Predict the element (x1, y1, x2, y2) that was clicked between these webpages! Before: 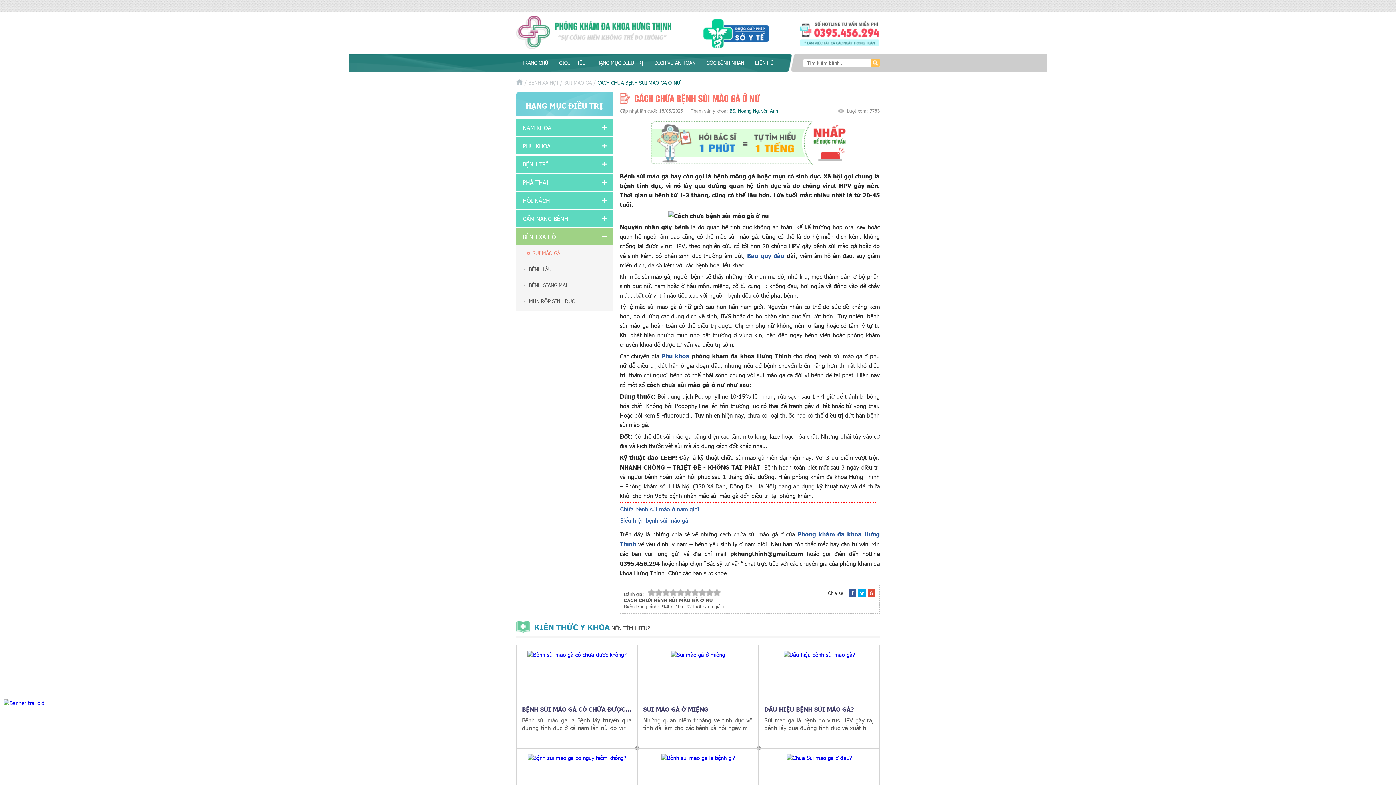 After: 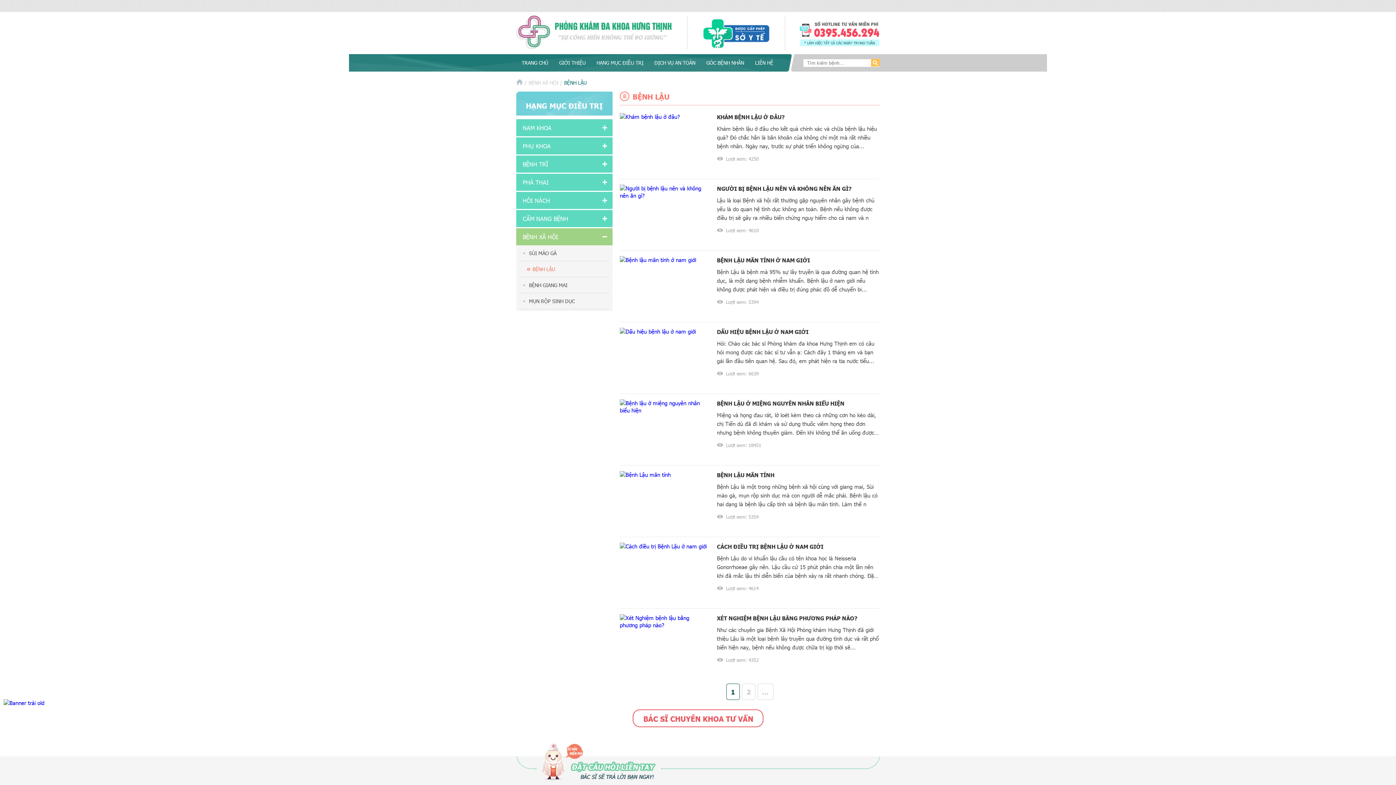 Action: label: BỆNH LẬU bbox: (520, 261, 609, 277)